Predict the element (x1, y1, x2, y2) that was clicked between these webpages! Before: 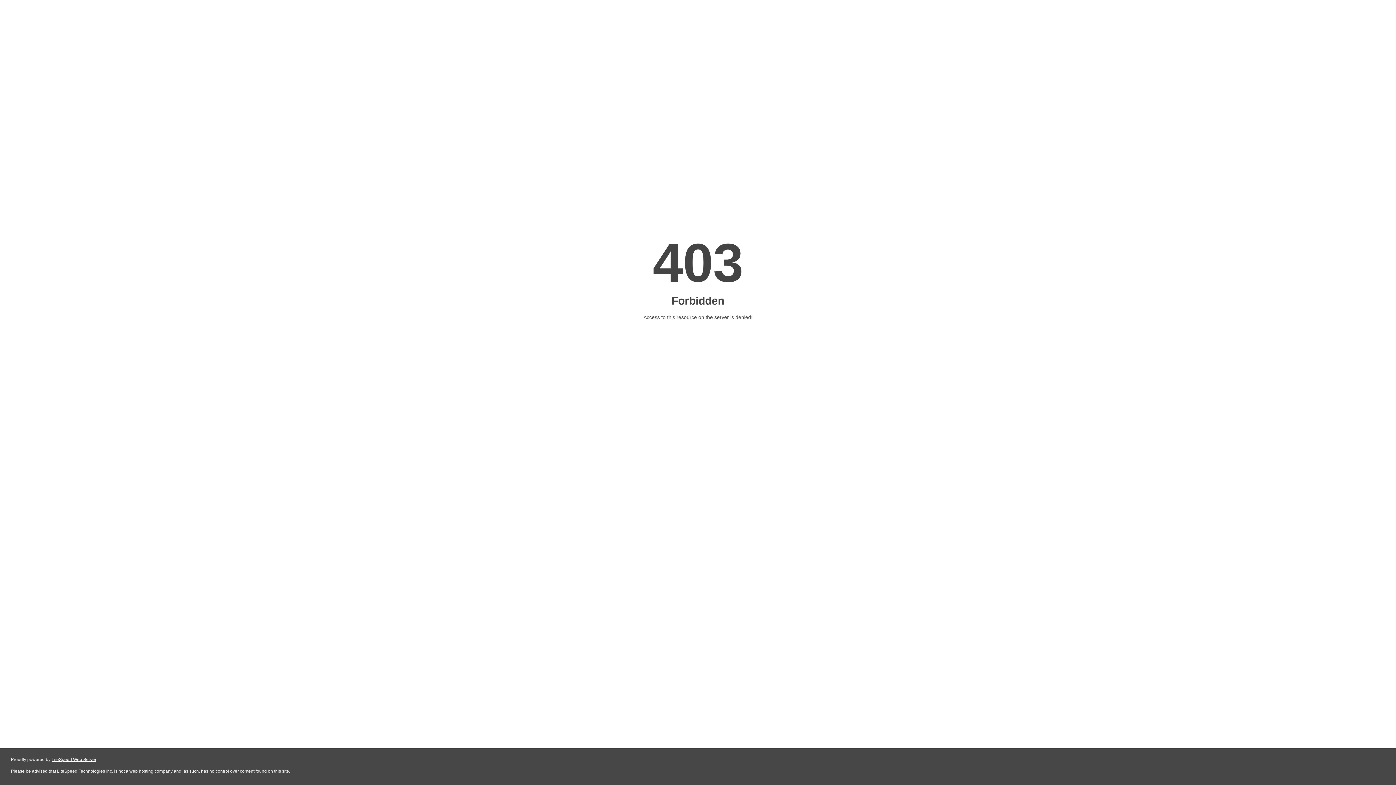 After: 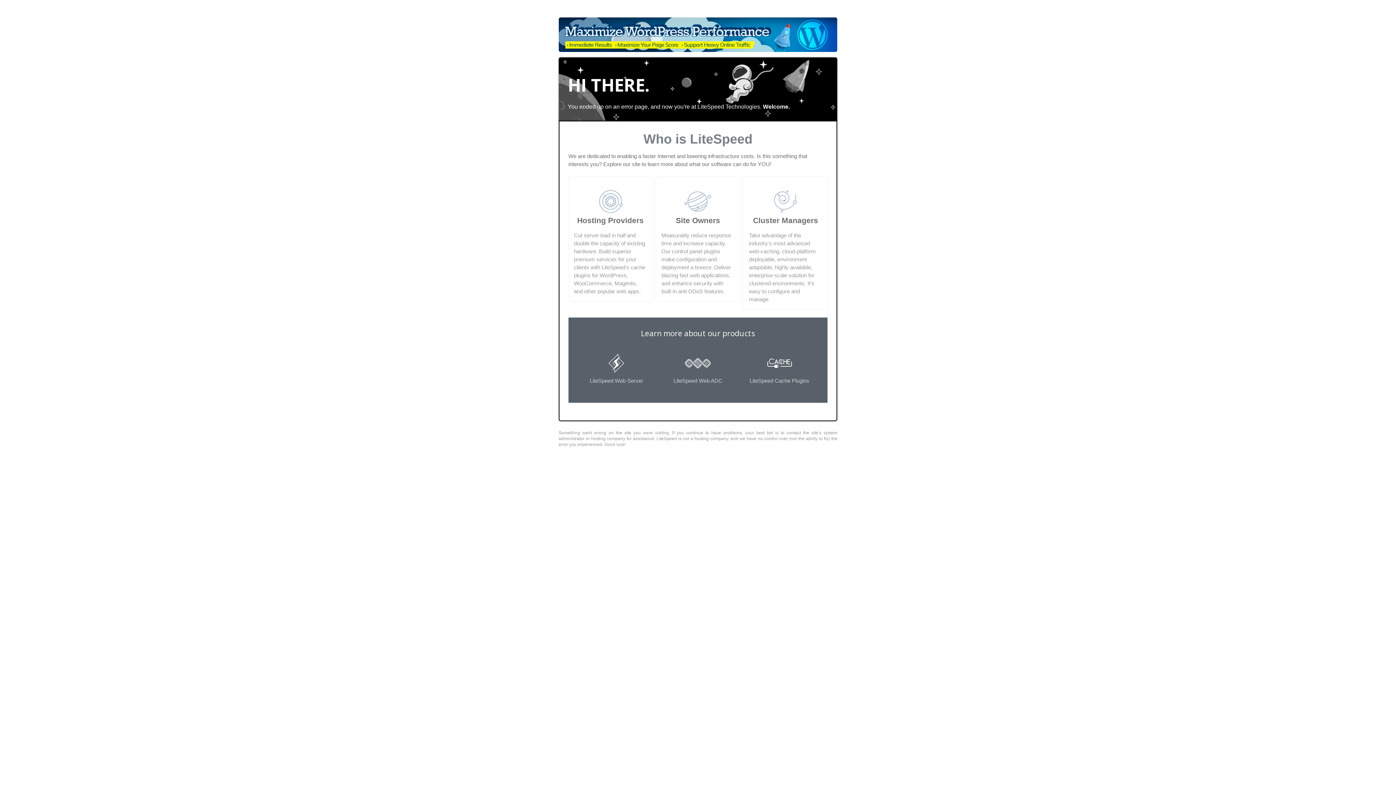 Action: label: LiteSpeed Web Server bbox: (51, 757, 96, 762)